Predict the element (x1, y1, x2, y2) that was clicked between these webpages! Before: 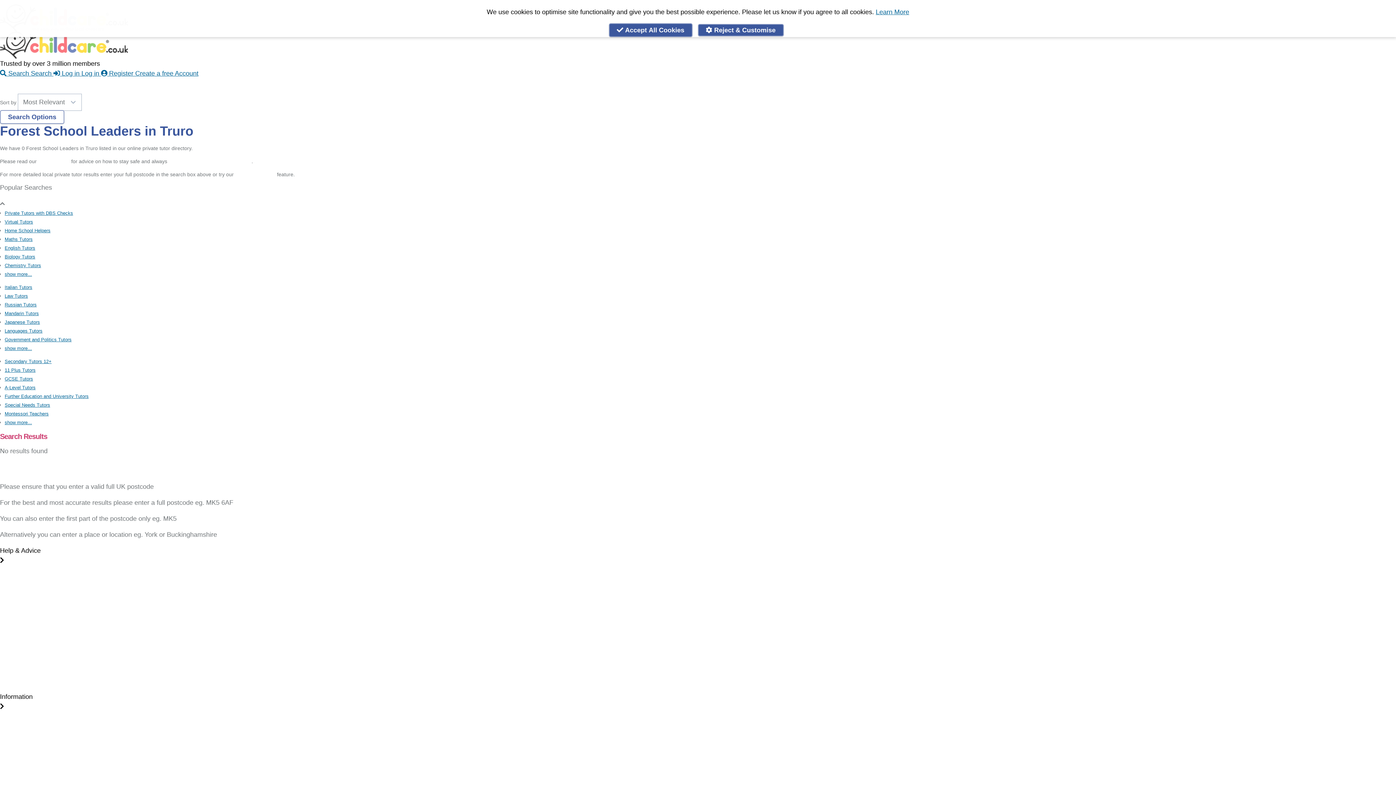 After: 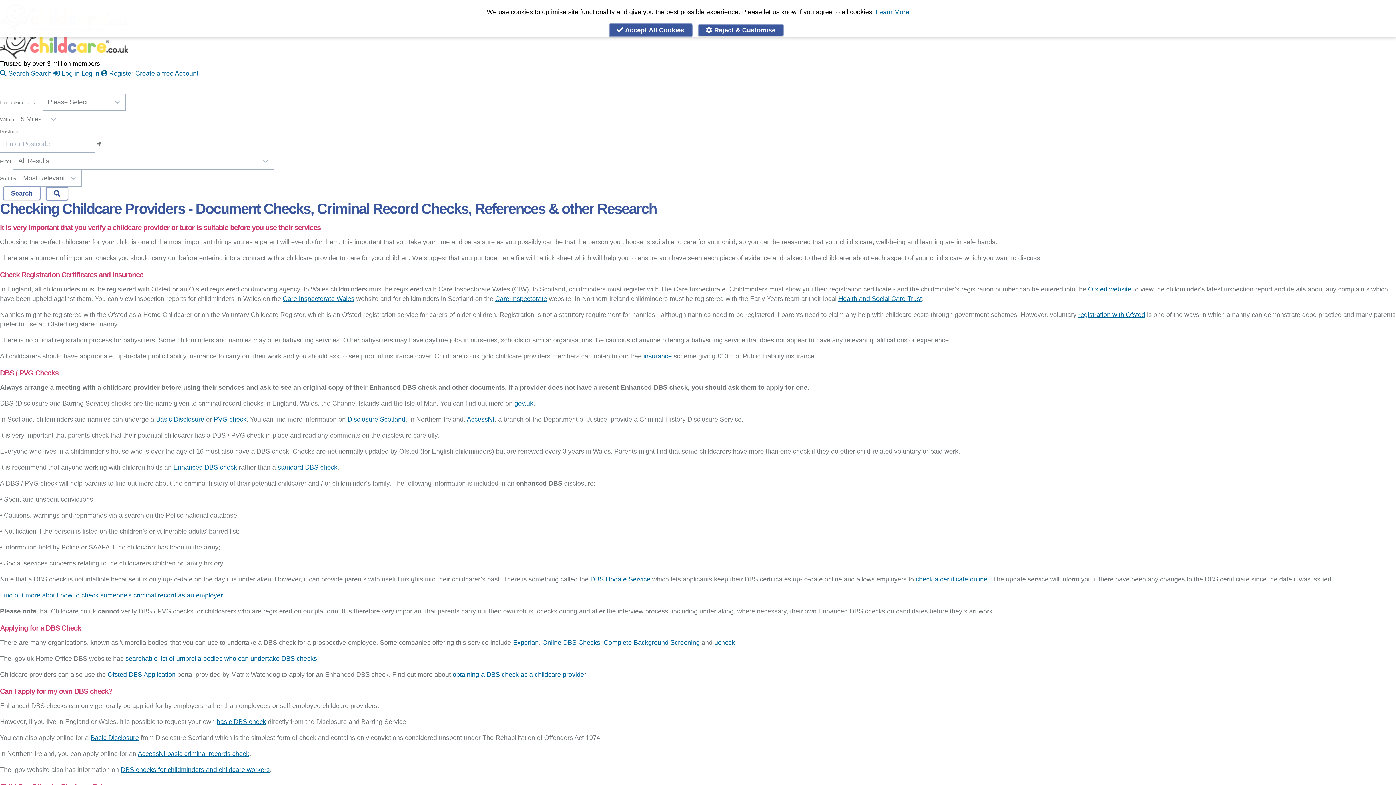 Action: bbox: (0, 584, 49, 590) label: Checks & References